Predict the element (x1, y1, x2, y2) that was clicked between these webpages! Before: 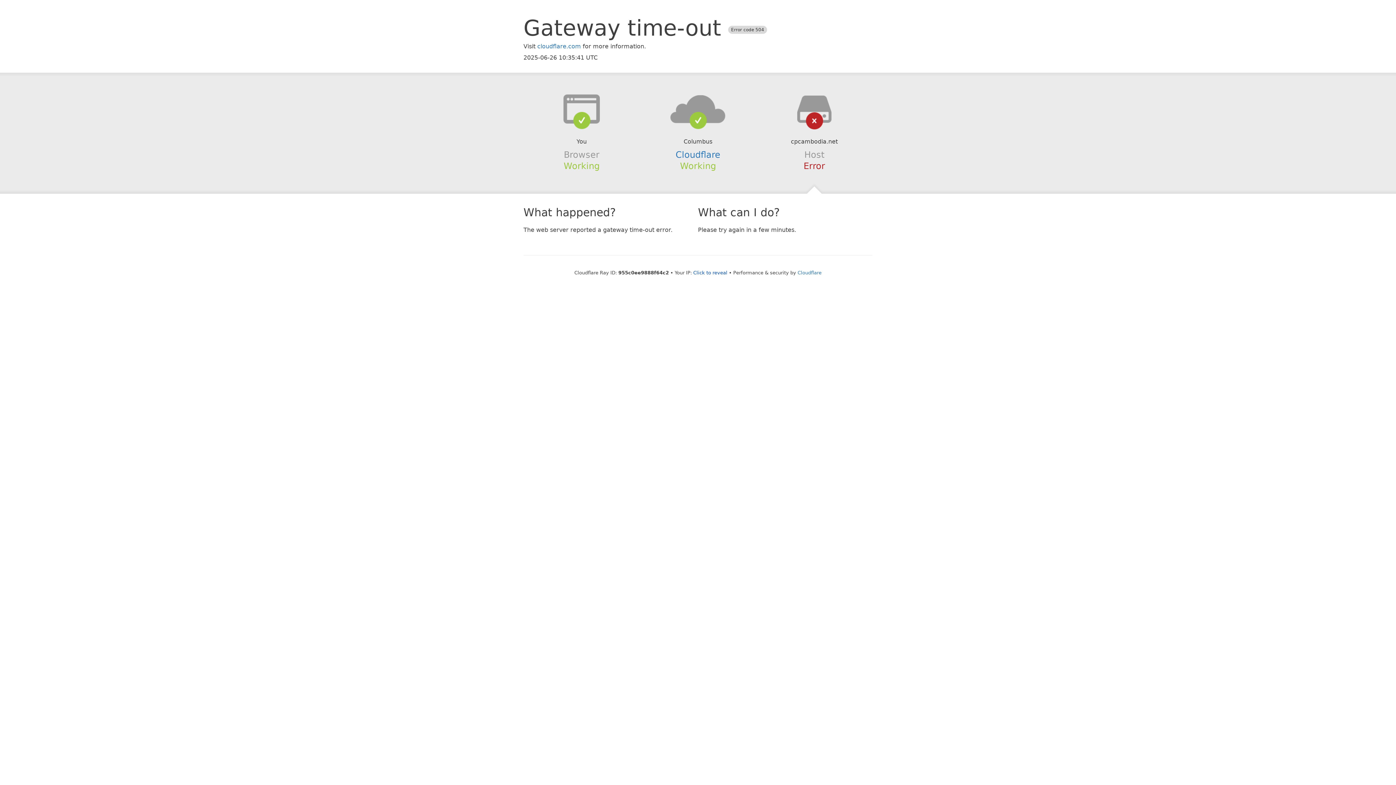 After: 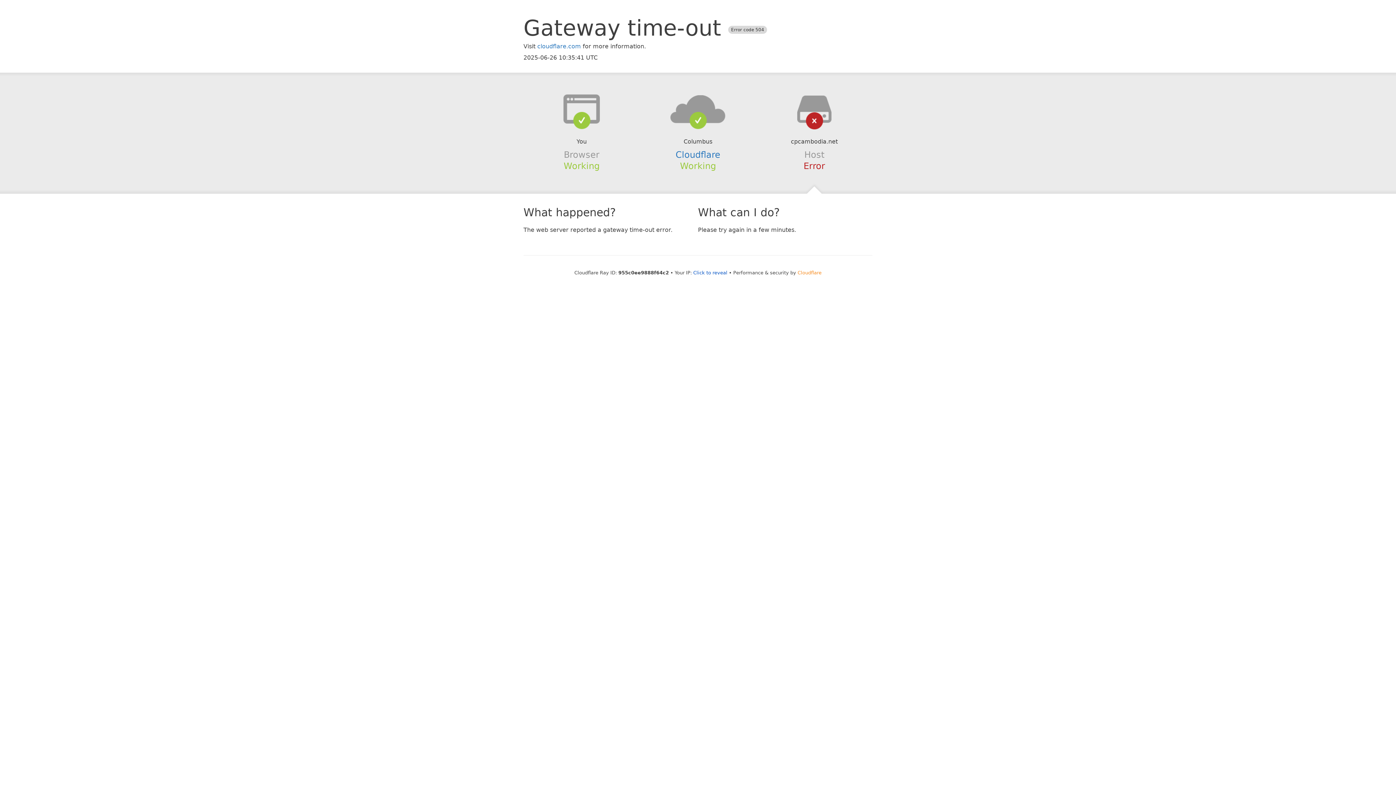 Action: label: Cloudflare bbox: (797, 270, 821, 275)